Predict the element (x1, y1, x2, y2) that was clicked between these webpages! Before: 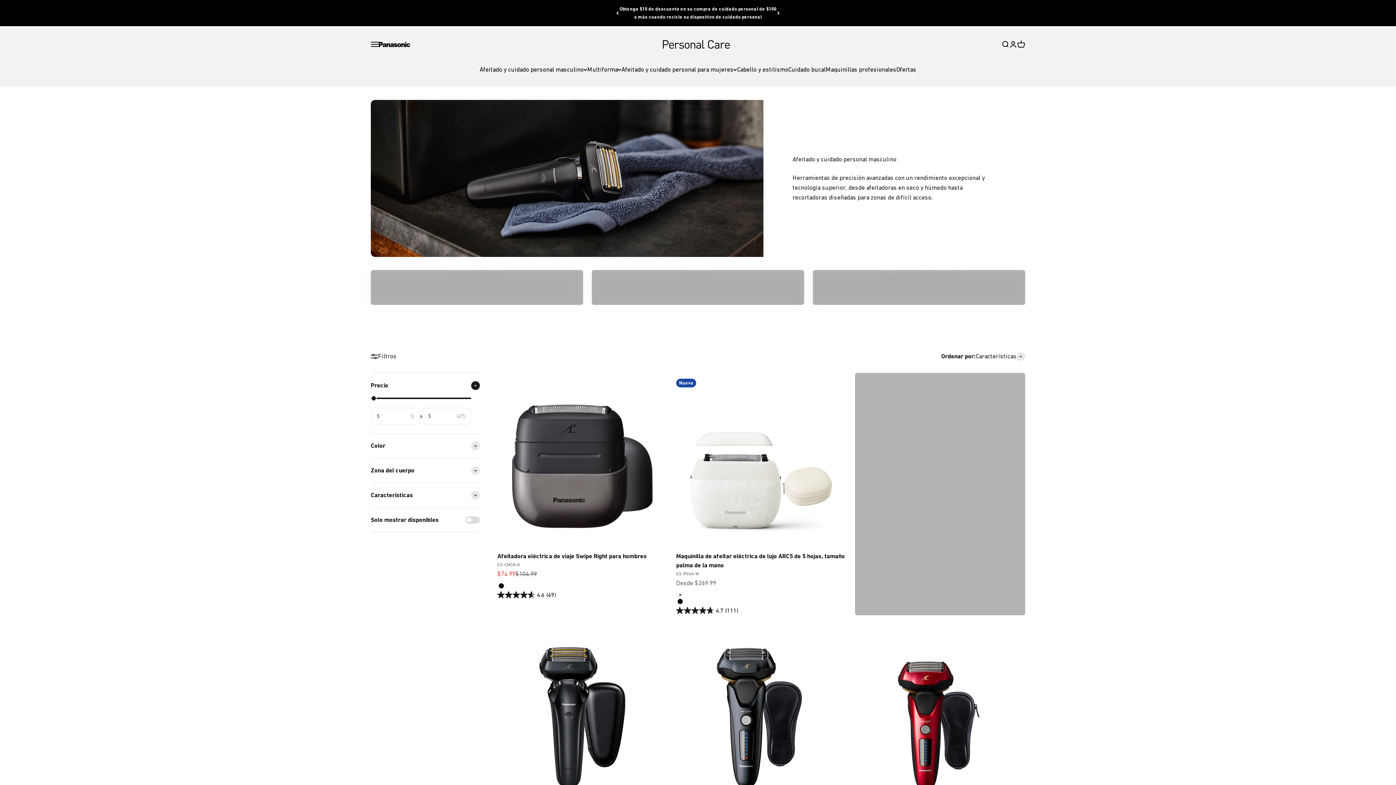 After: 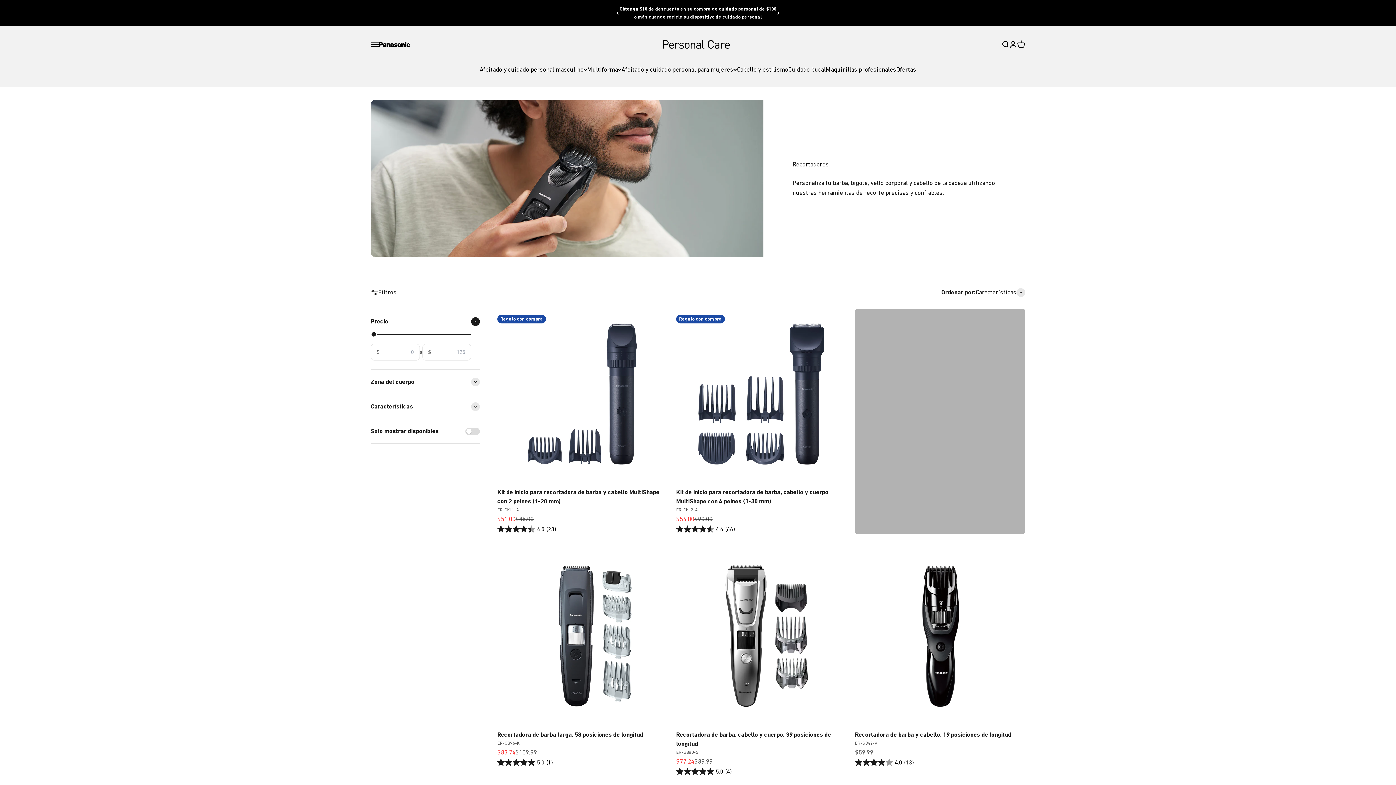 Action: label: Recortadores bbox: (592, 270, 804, 305)